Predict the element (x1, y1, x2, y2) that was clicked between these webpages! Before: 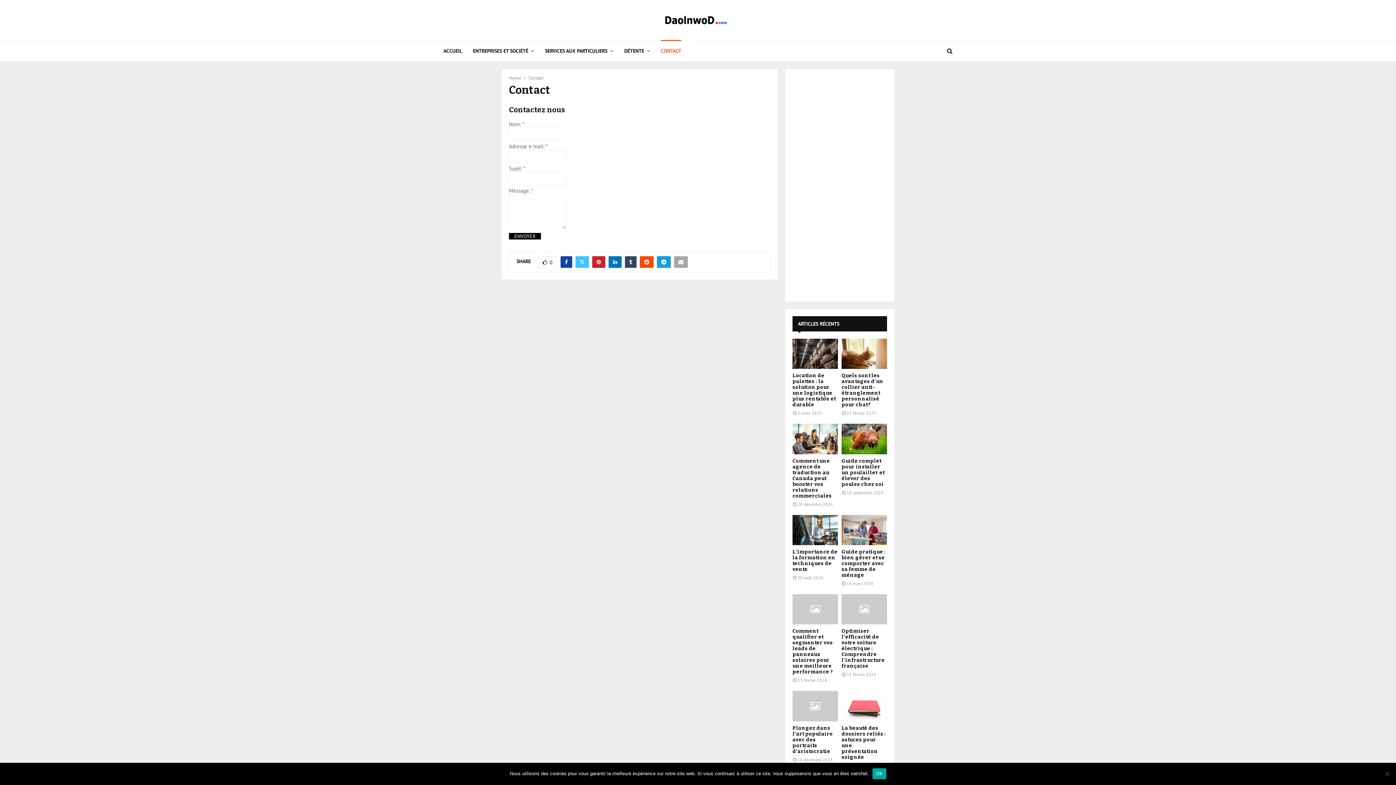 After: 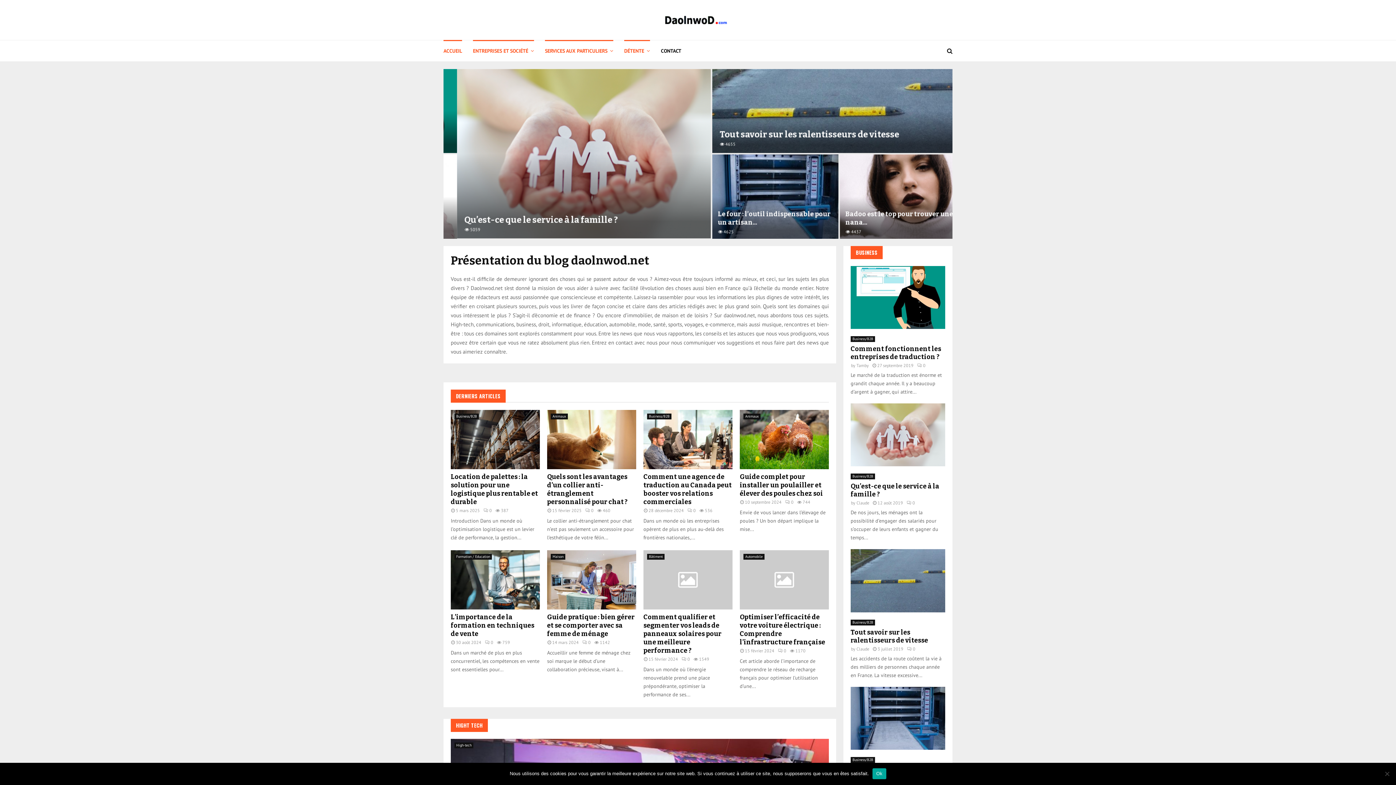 Action: label: ACCUEIL bbox: (443, 40, 462, 61)